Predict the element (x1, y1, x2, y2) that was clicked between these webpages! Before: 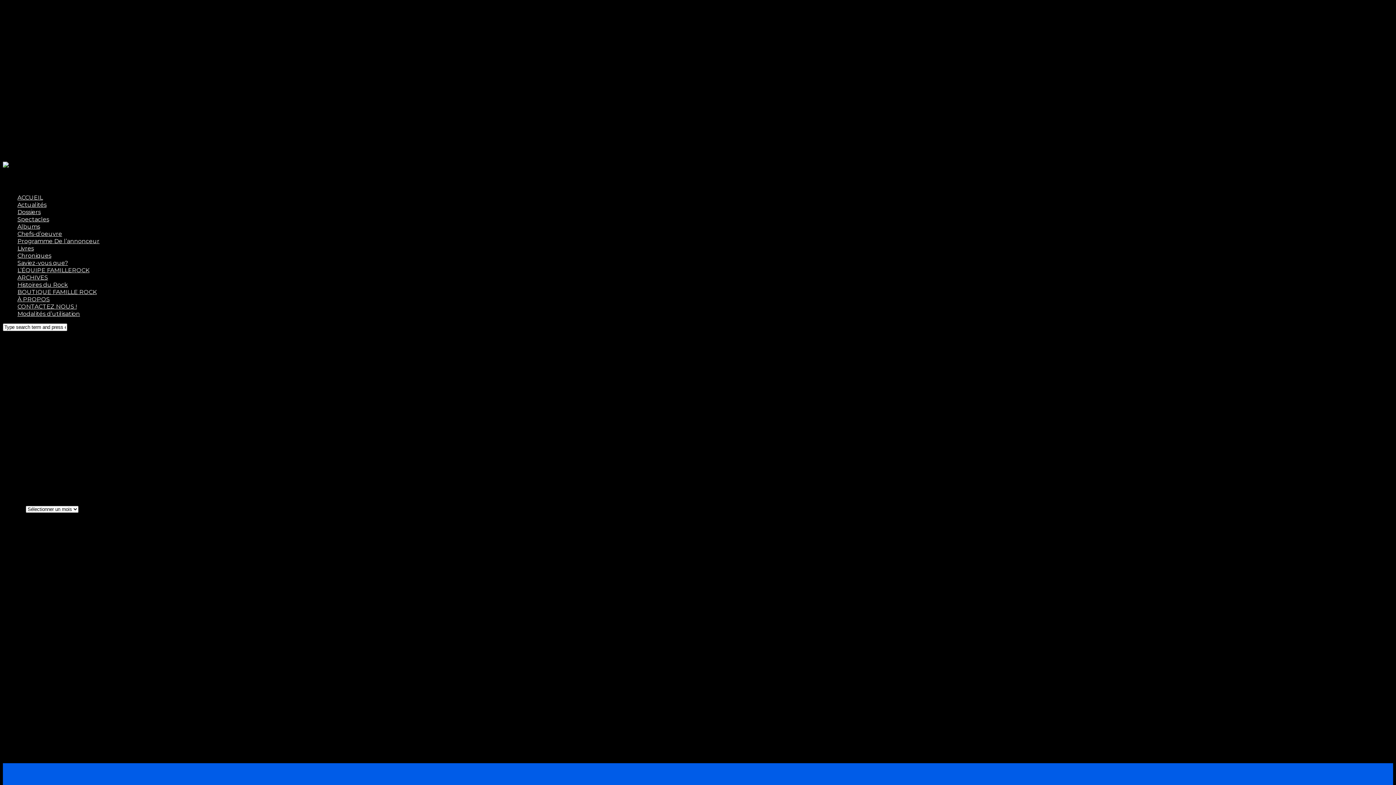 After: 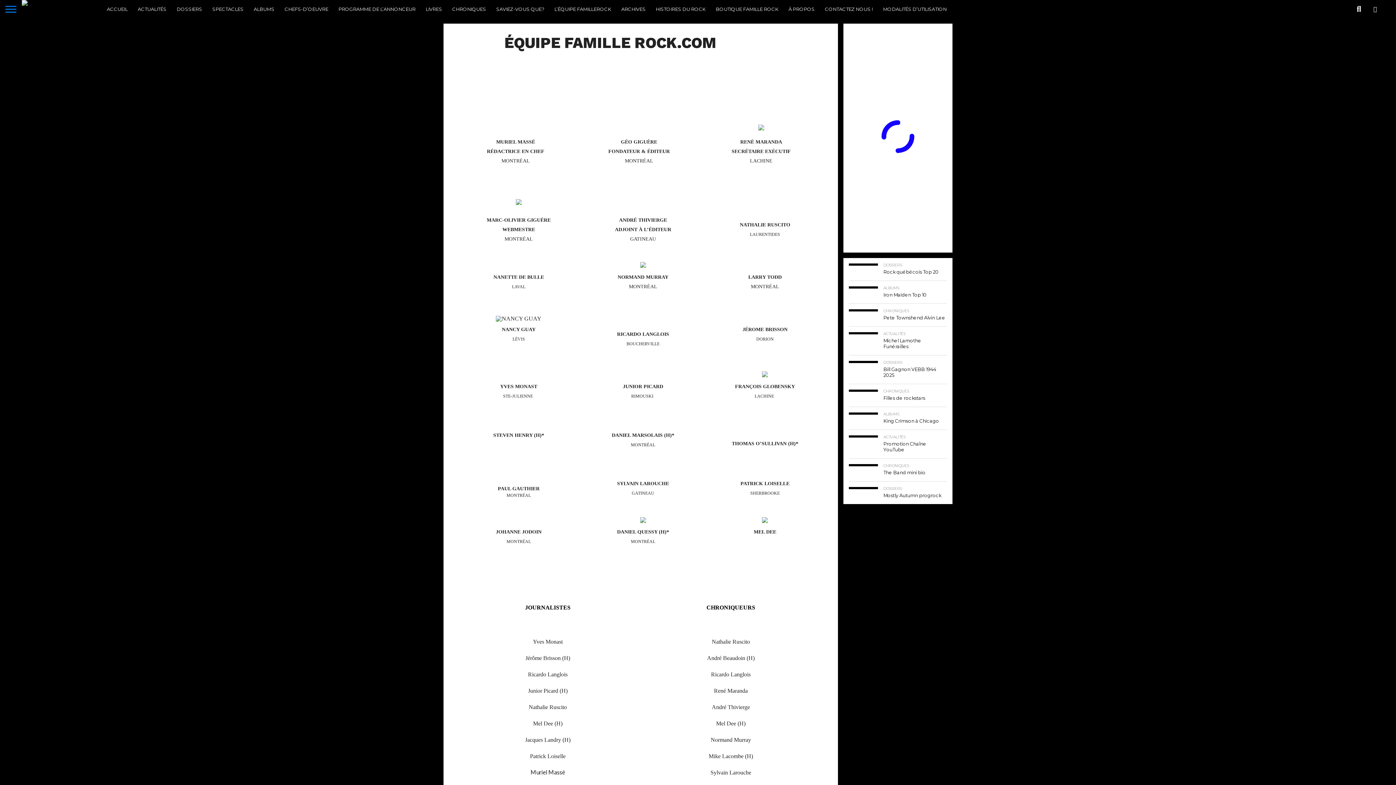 Action: bbox: (17, 266, 89, 273) label: L’ÉQUIPE FAMILLEROCK